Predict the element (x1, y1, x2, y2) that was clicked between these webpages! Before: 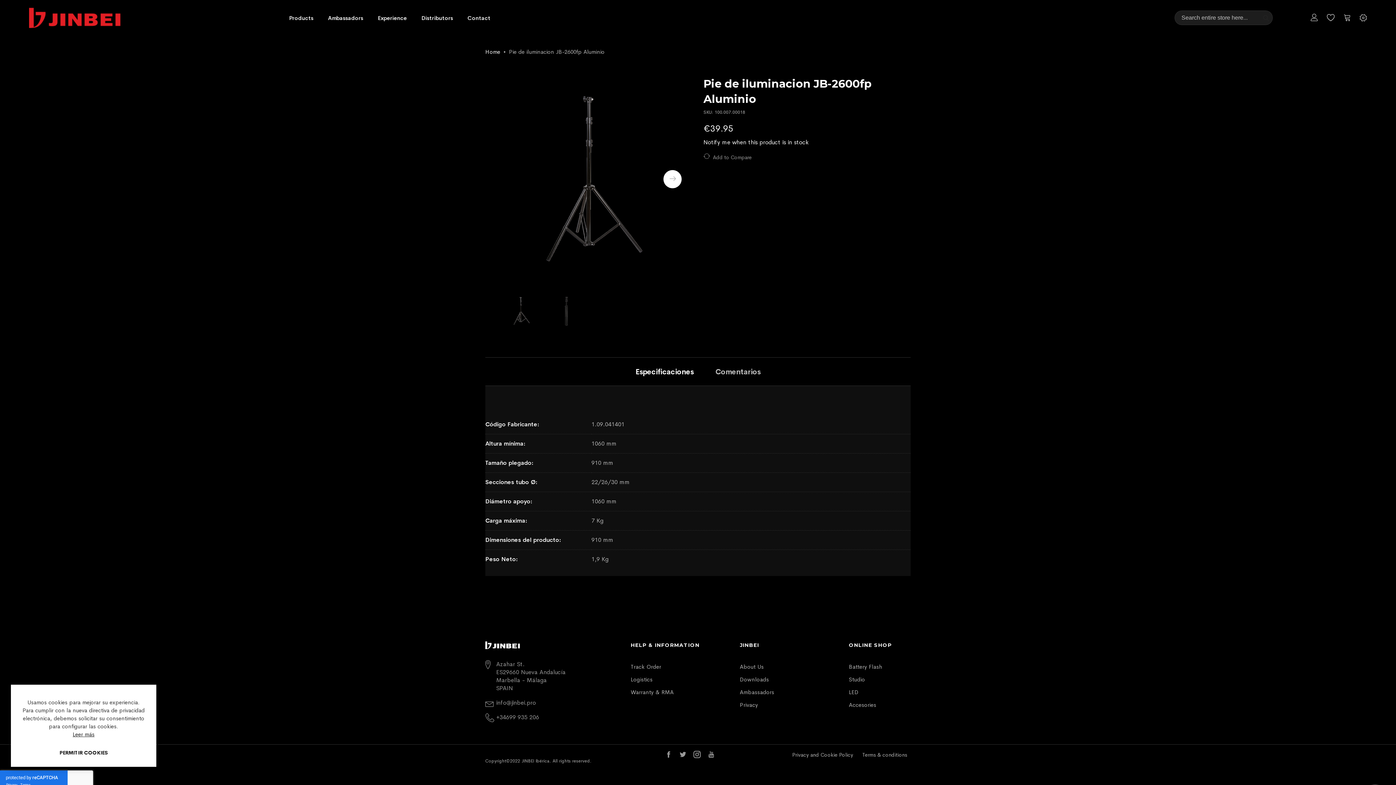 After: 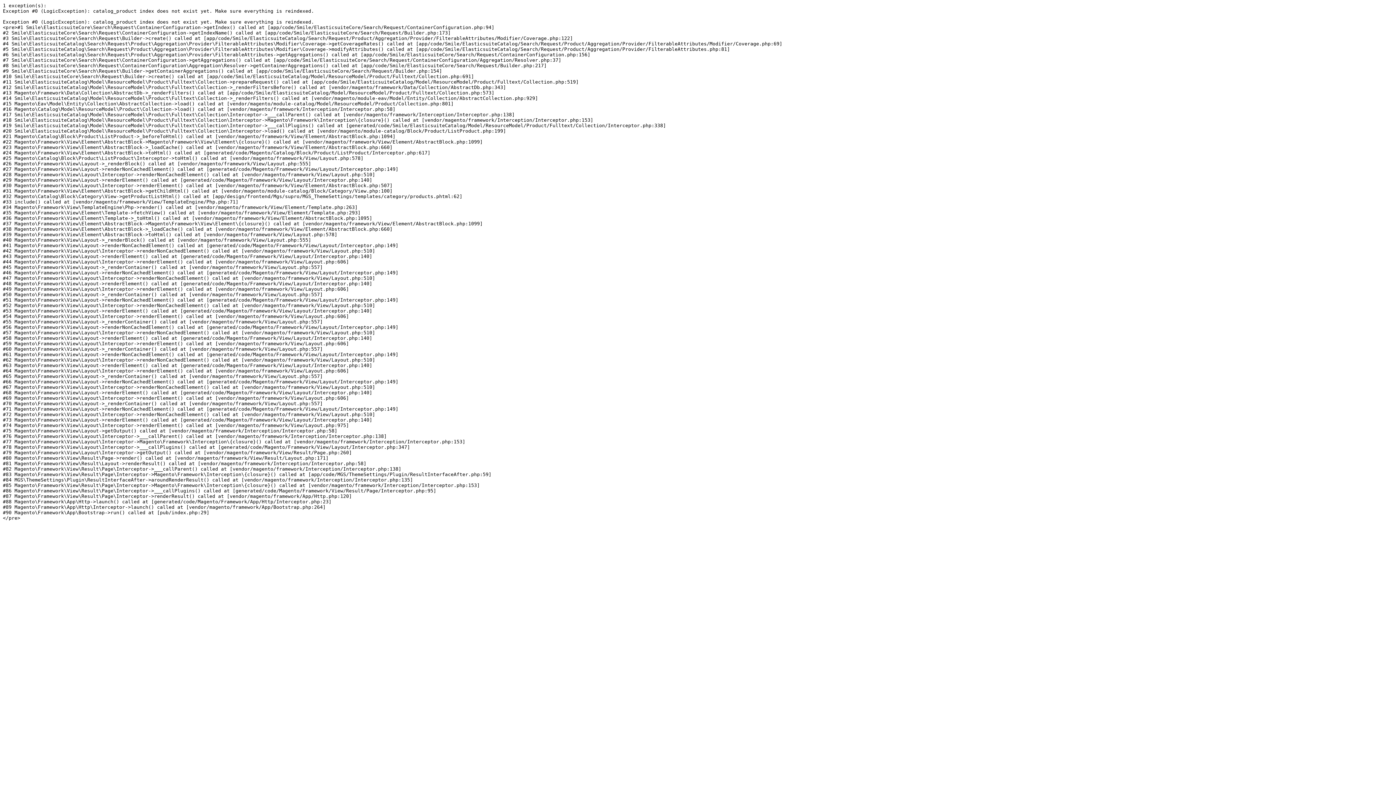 Action: label: Studio bbox: (849, 676, 865, 683)